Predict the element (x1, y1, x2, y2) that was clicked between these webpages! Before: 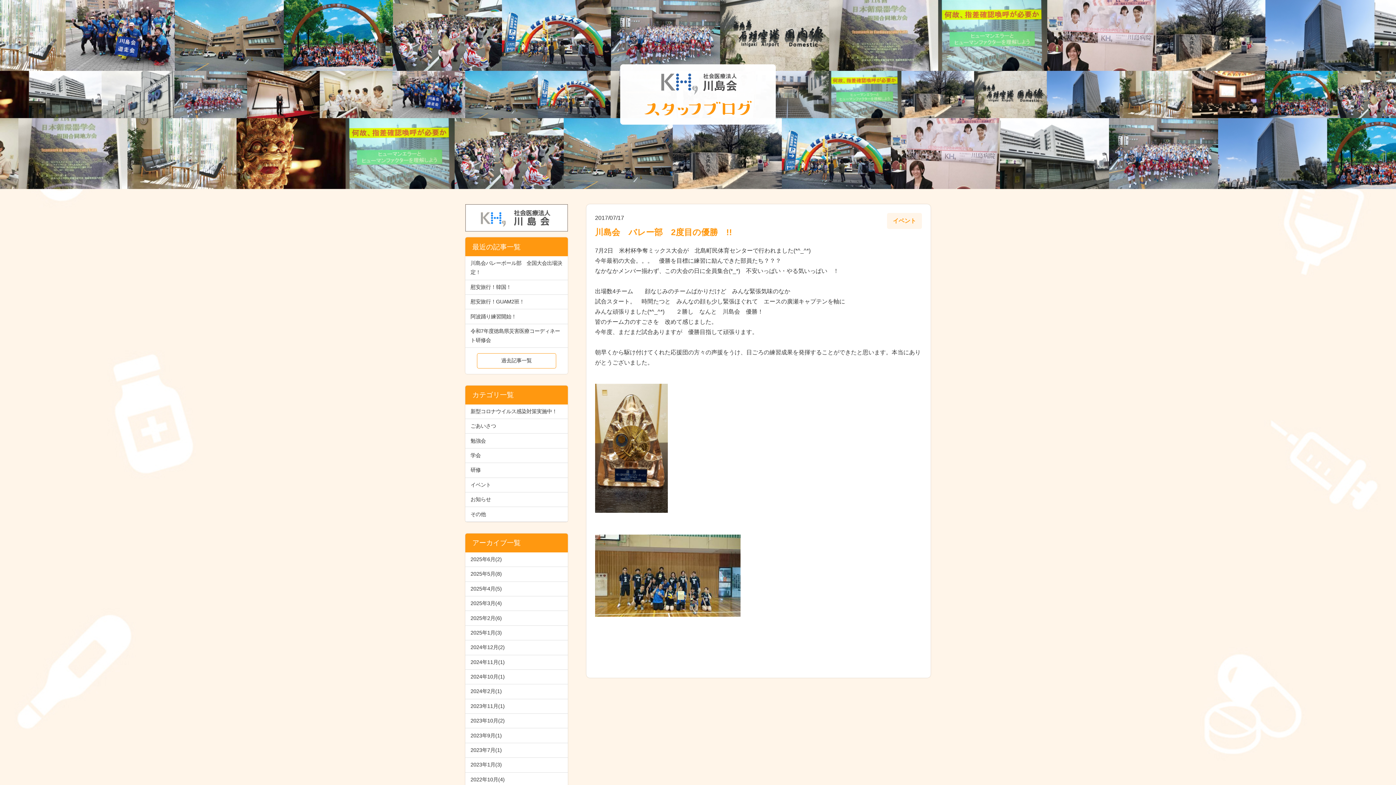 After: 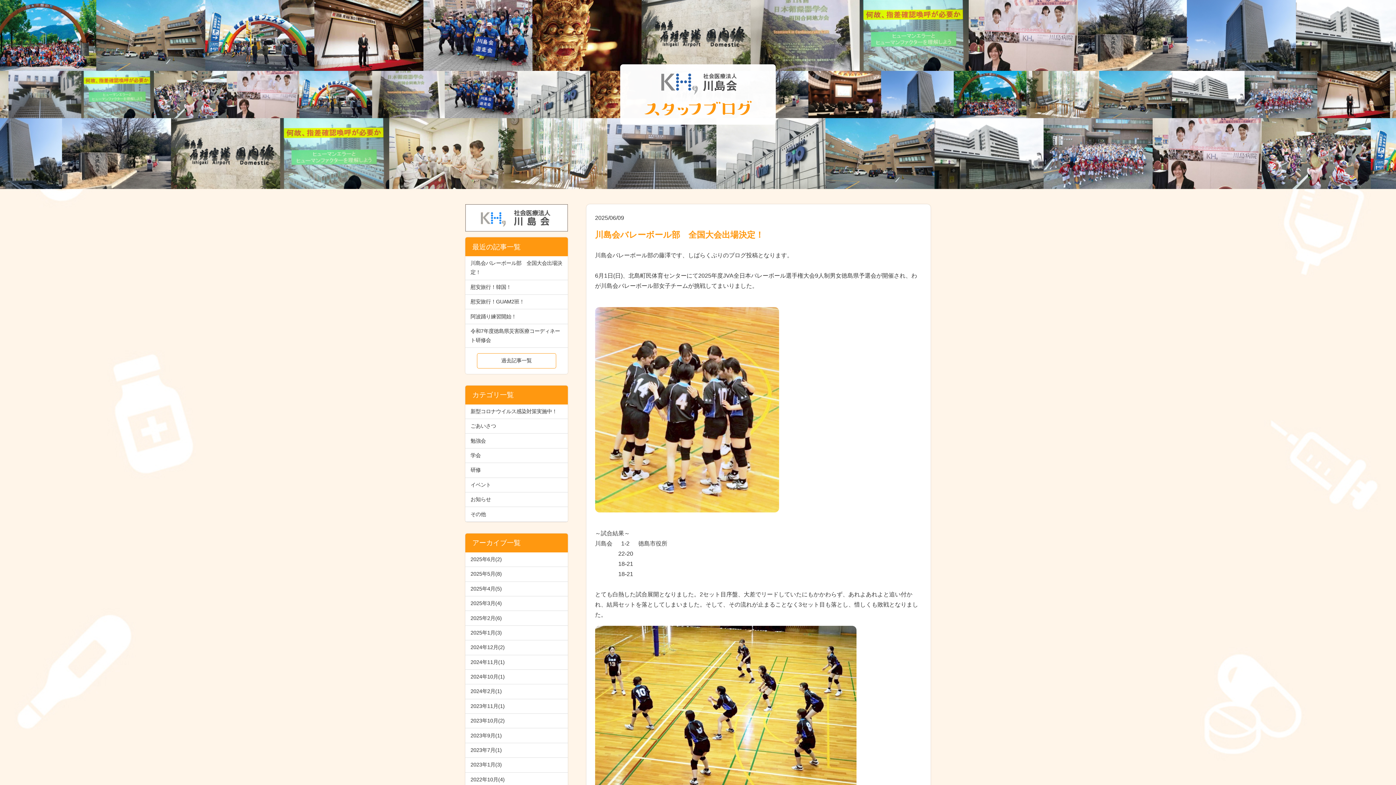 Action: bbox: (465, 256, 567, 280) label: 川島会バレーボール部　全国大会出場決定！